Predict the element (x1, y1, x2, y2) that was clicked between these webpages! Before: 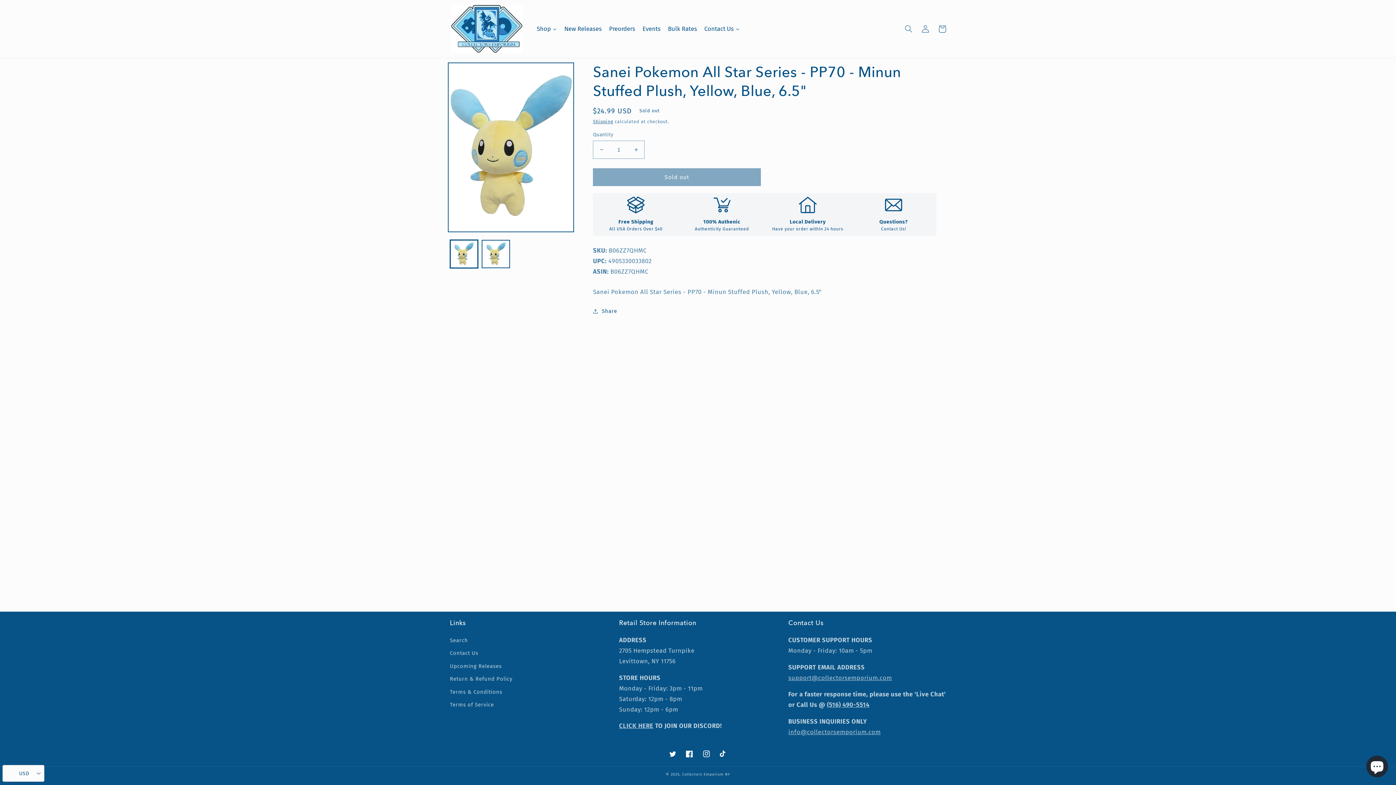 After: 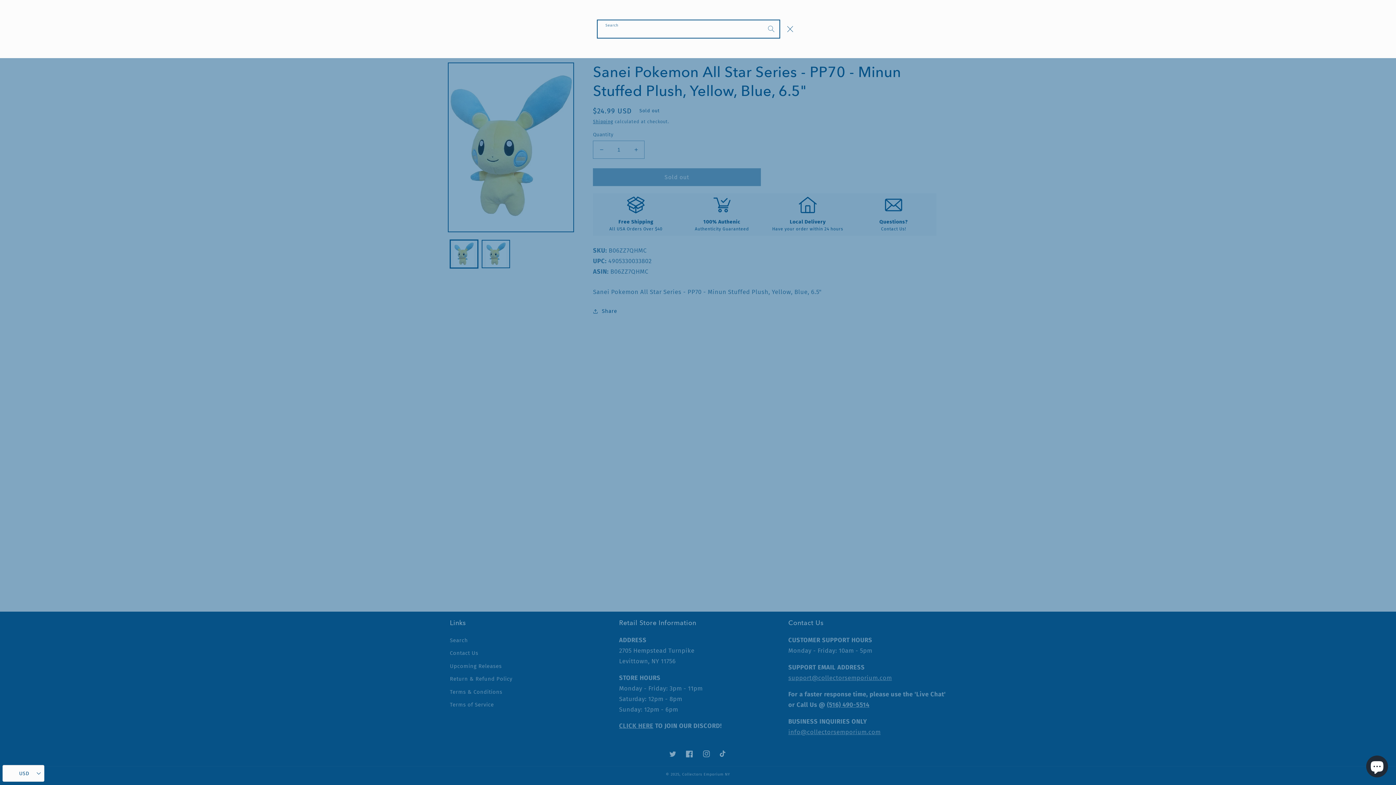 Action: label: Search bbox: (900, 20, 917, 37)